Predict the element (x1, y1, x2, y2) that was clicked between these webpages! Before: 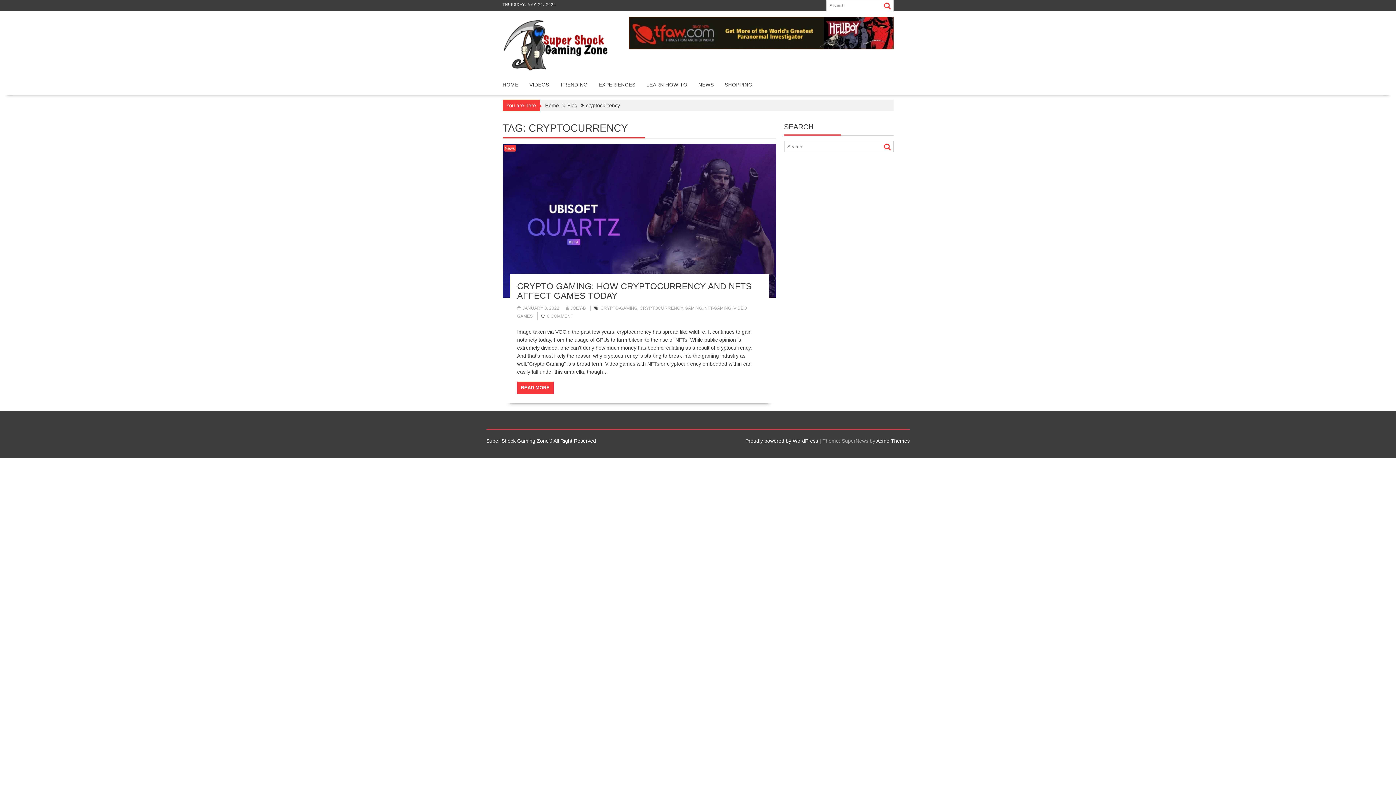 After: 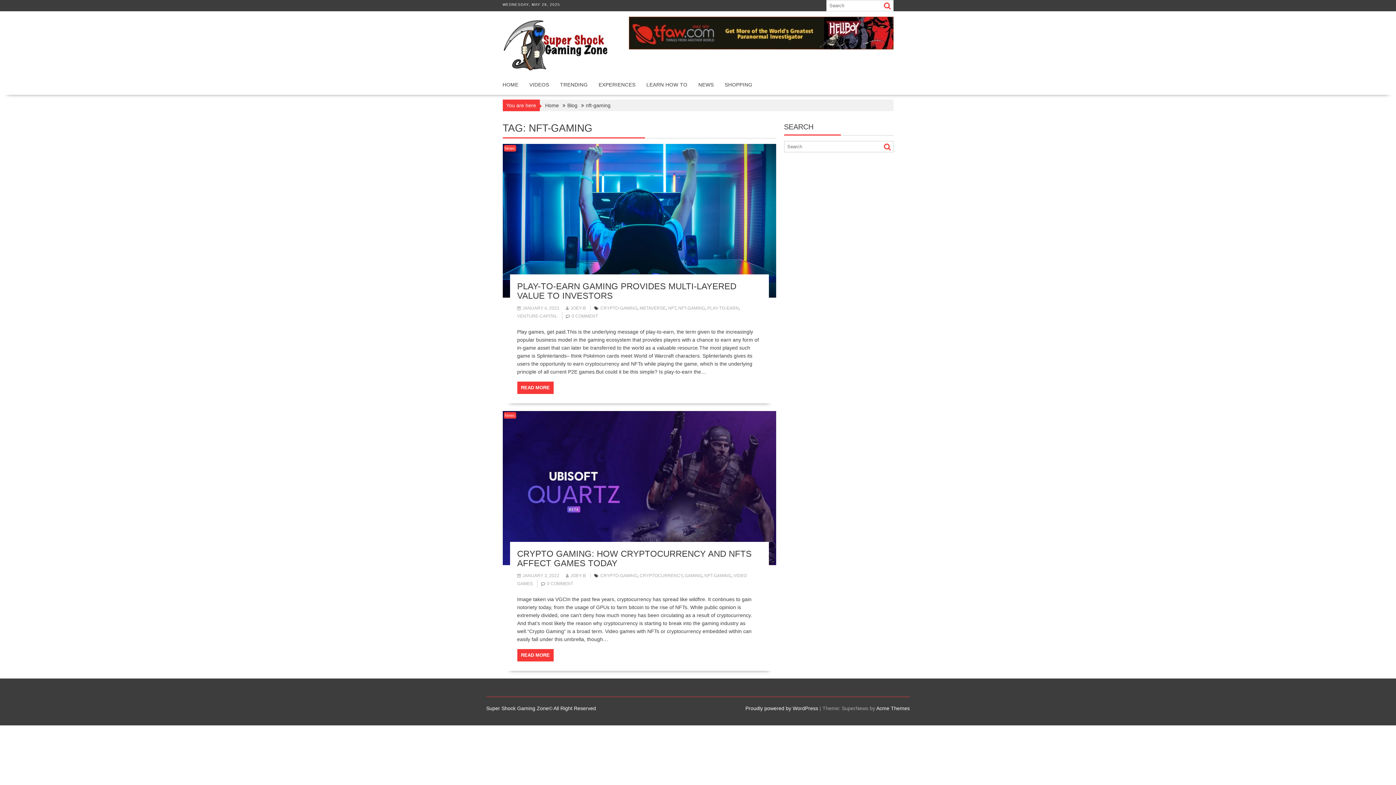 Action: label: NFT-GAMING bbox: (704, 305, 731, 311)